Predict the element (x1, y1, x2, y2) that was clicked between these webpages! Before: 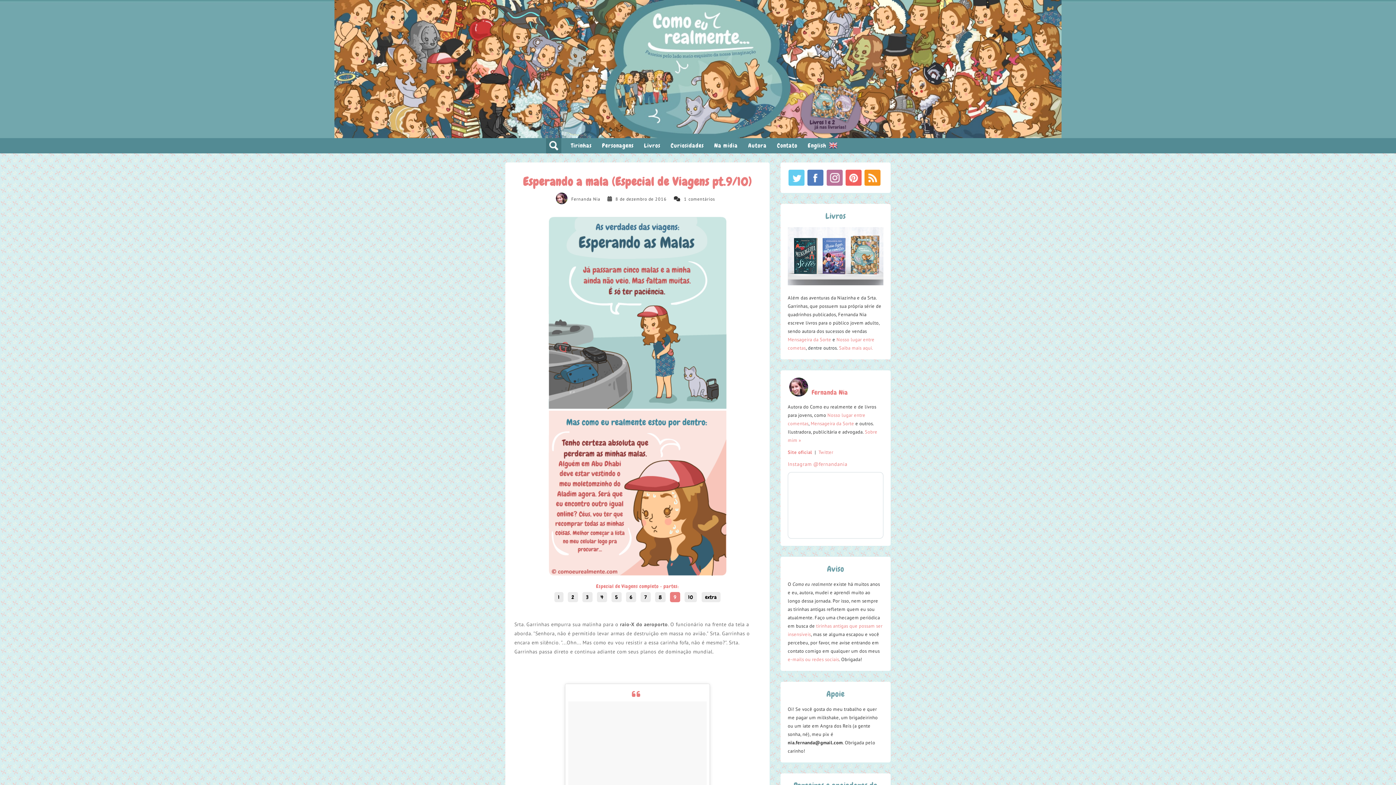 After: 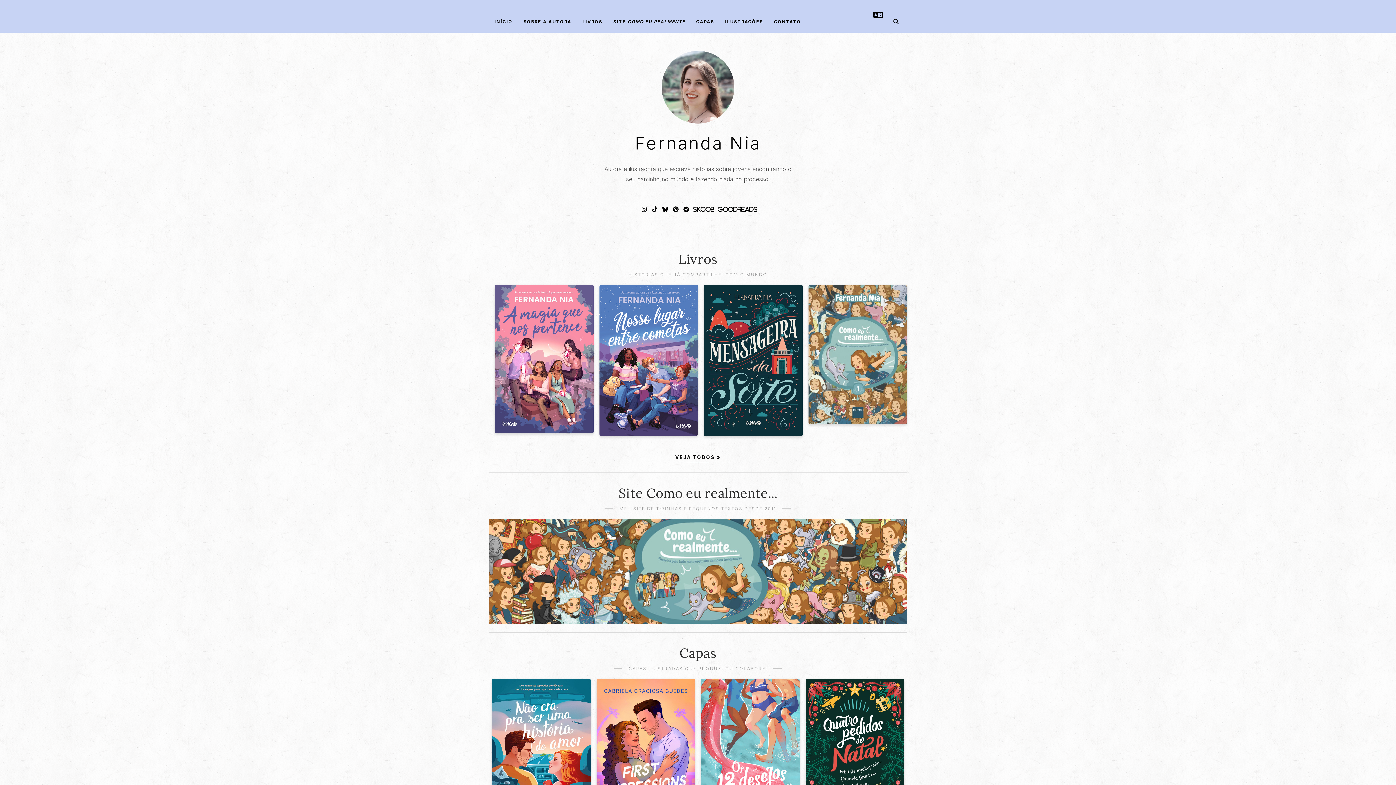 Action: bbox: (788, 449, 812, 455) label: Site oficial